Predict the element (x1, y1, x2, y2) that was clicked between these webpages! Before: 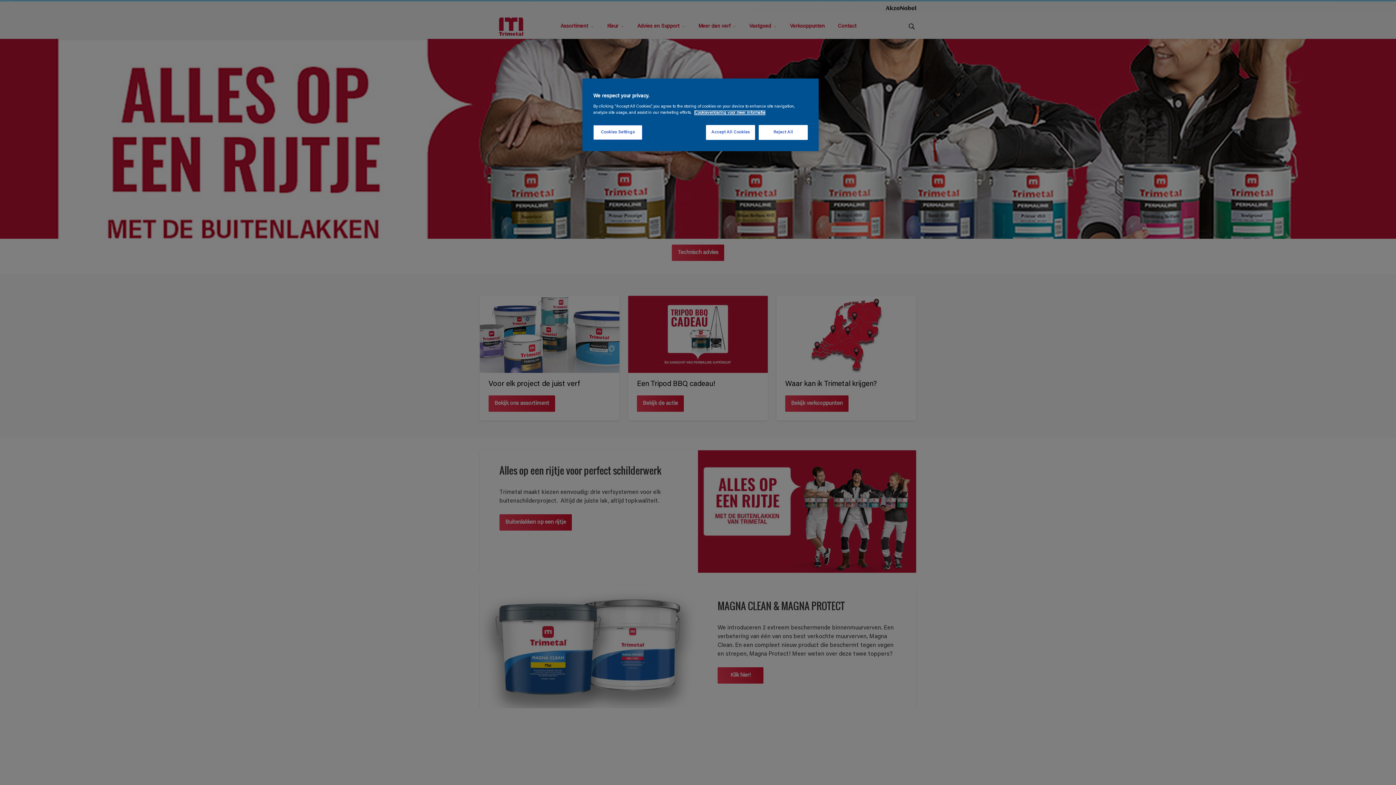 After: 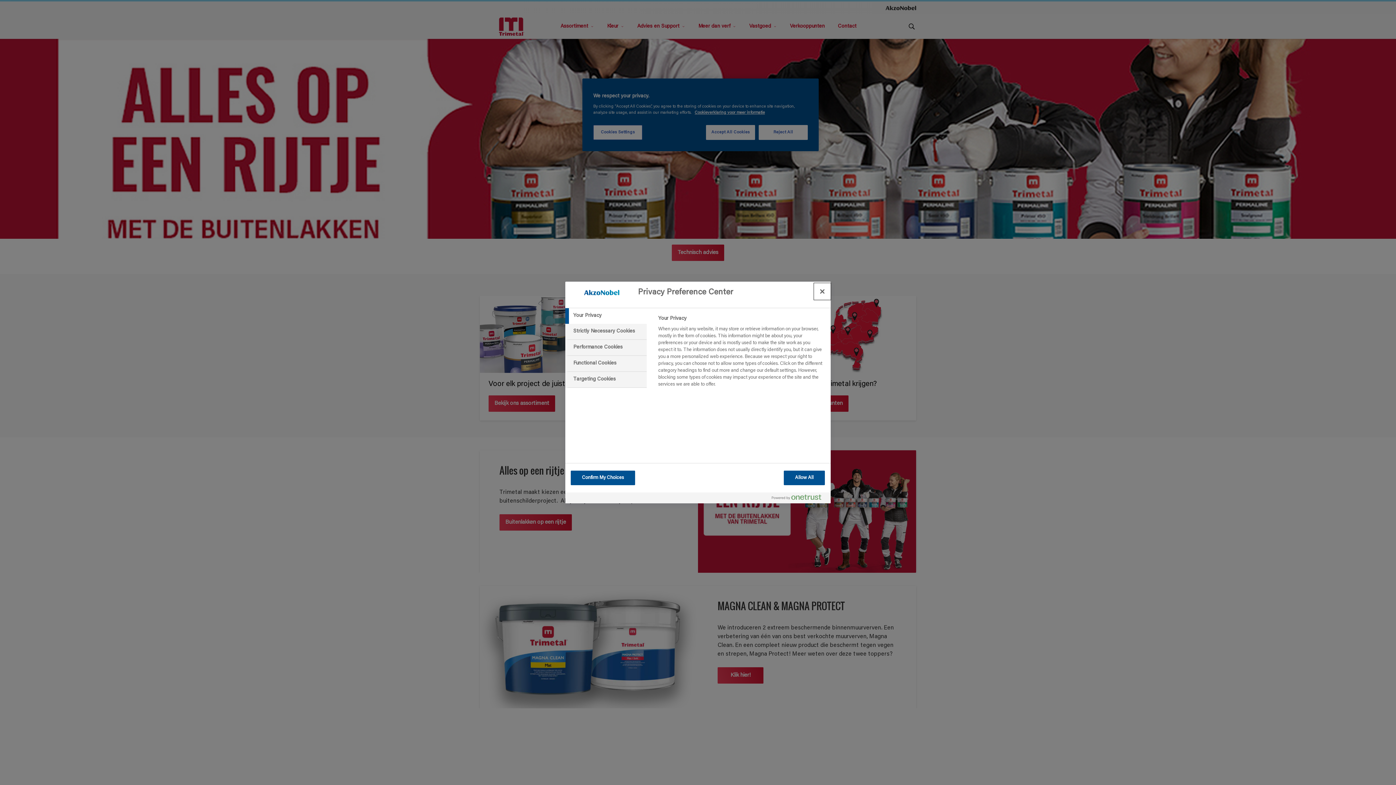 Action: label: Cookies Settings bbox: (593, 125, 642, 140)